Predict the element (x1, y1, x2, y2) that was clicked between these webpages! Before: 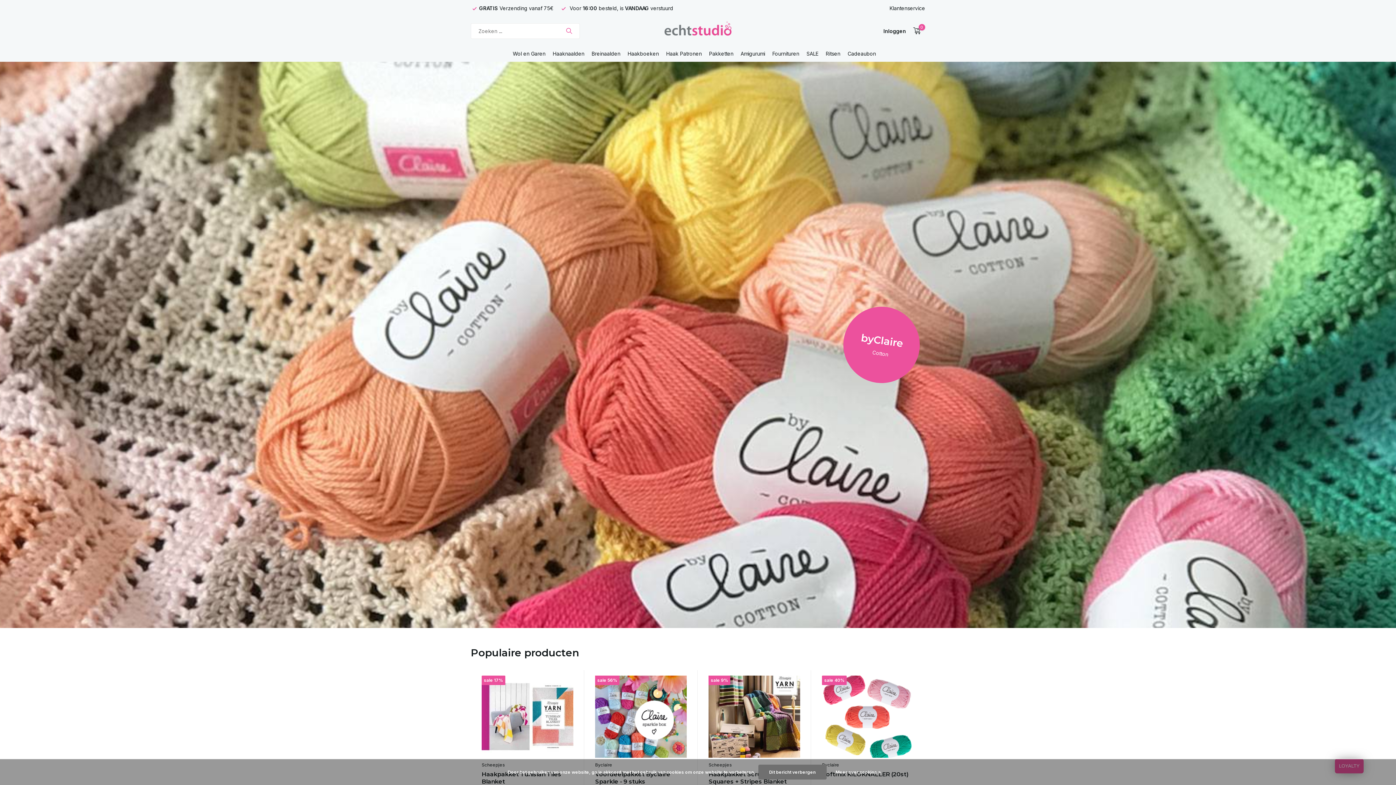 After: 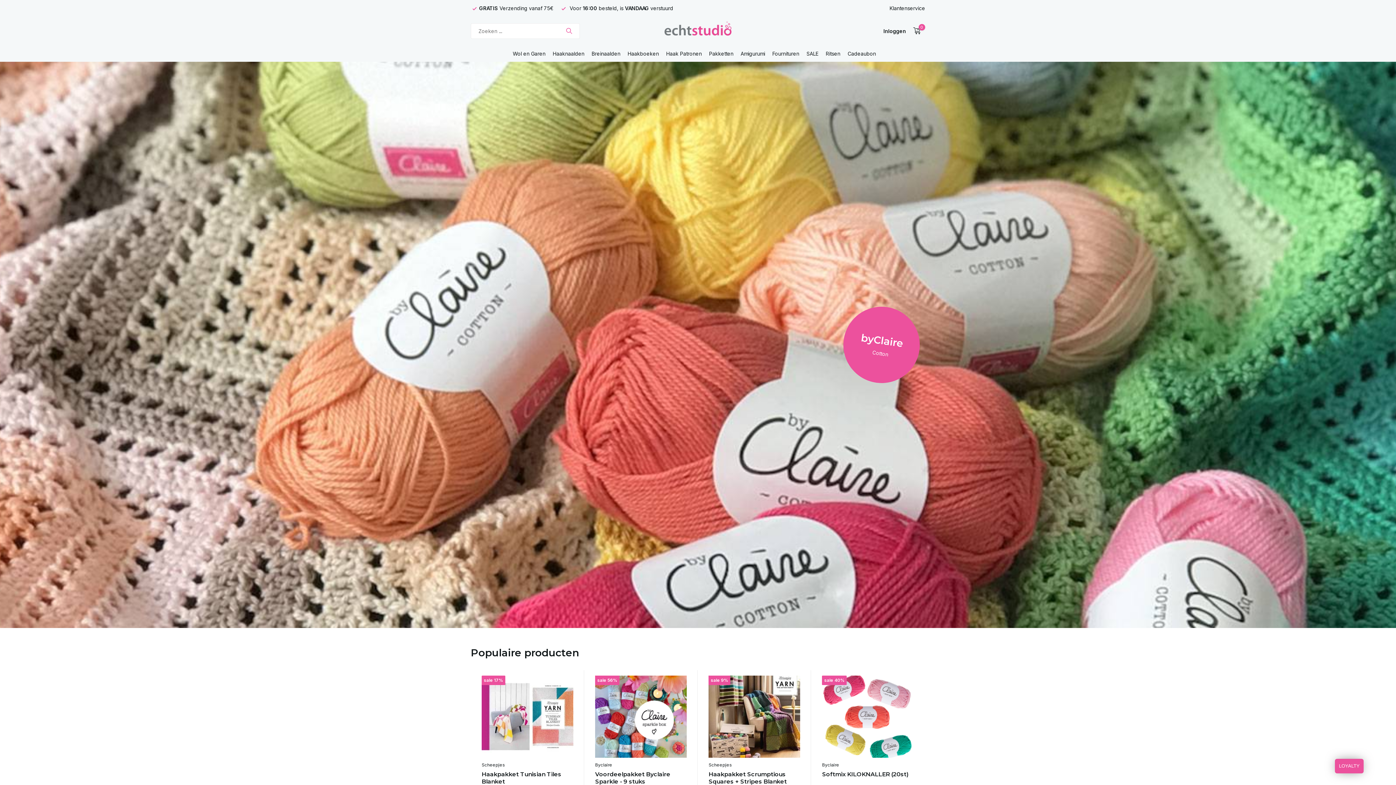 Action: bbox: (758, 765, 826, 780) label: Dit bericht verbergen